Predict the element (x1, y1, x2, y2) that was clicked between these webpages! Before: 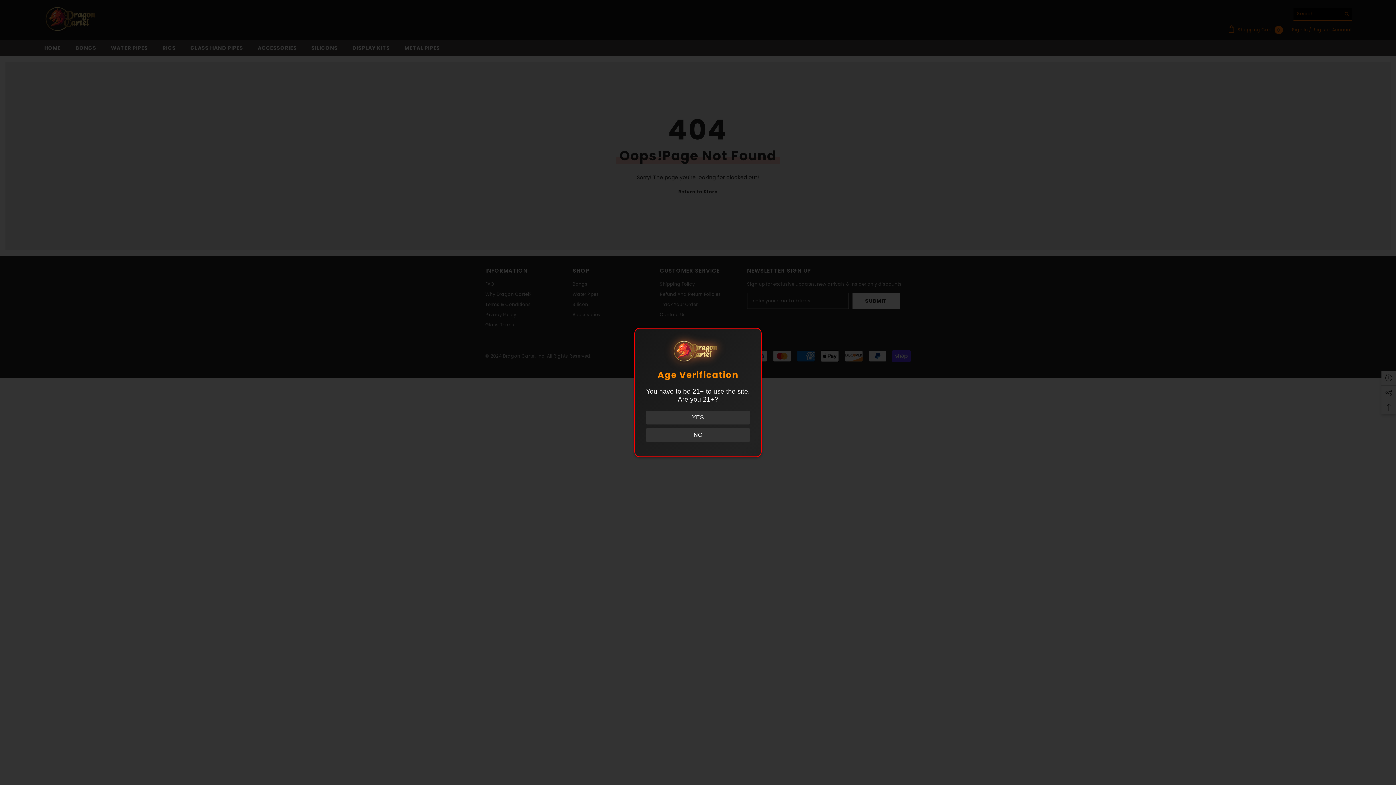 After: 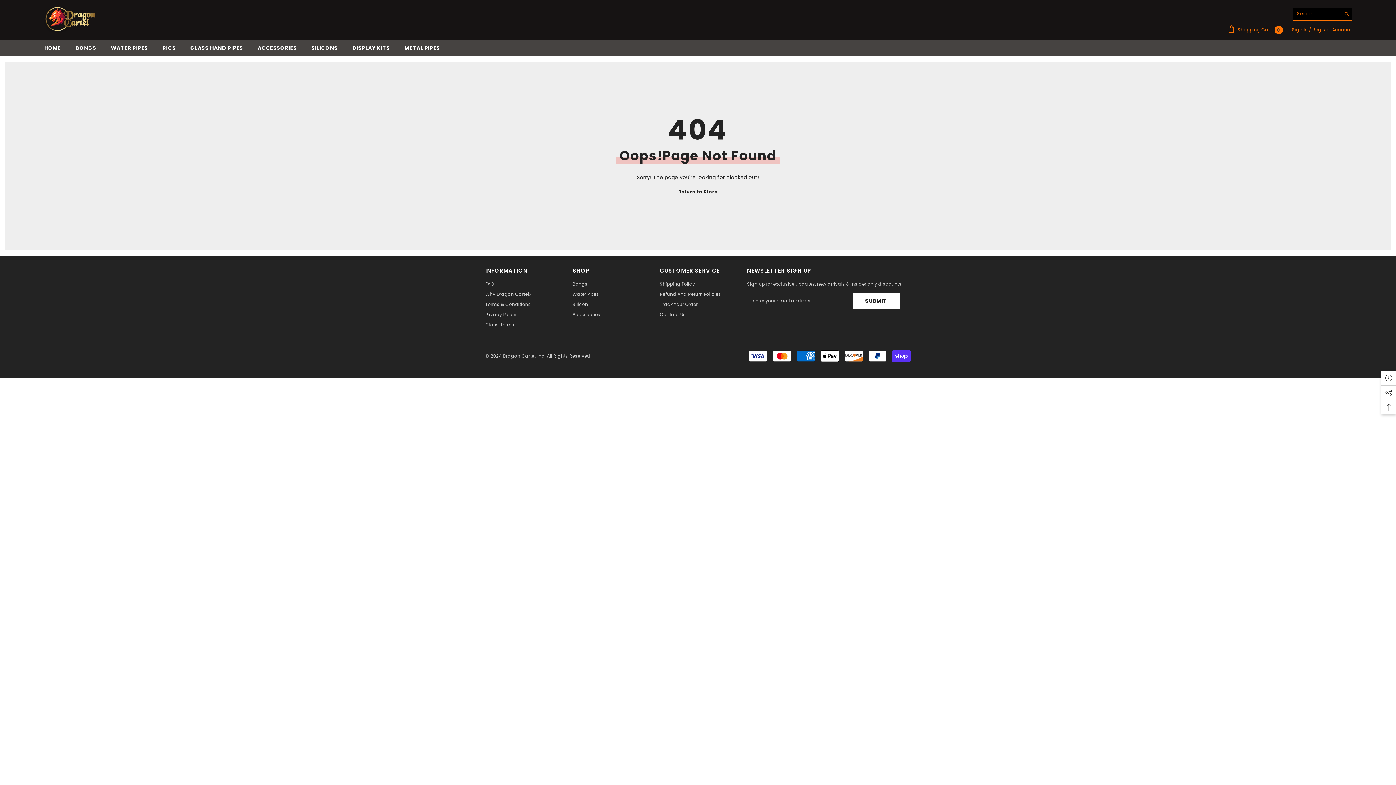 Action: bbox: (646, 411, 750, 424) label: YES